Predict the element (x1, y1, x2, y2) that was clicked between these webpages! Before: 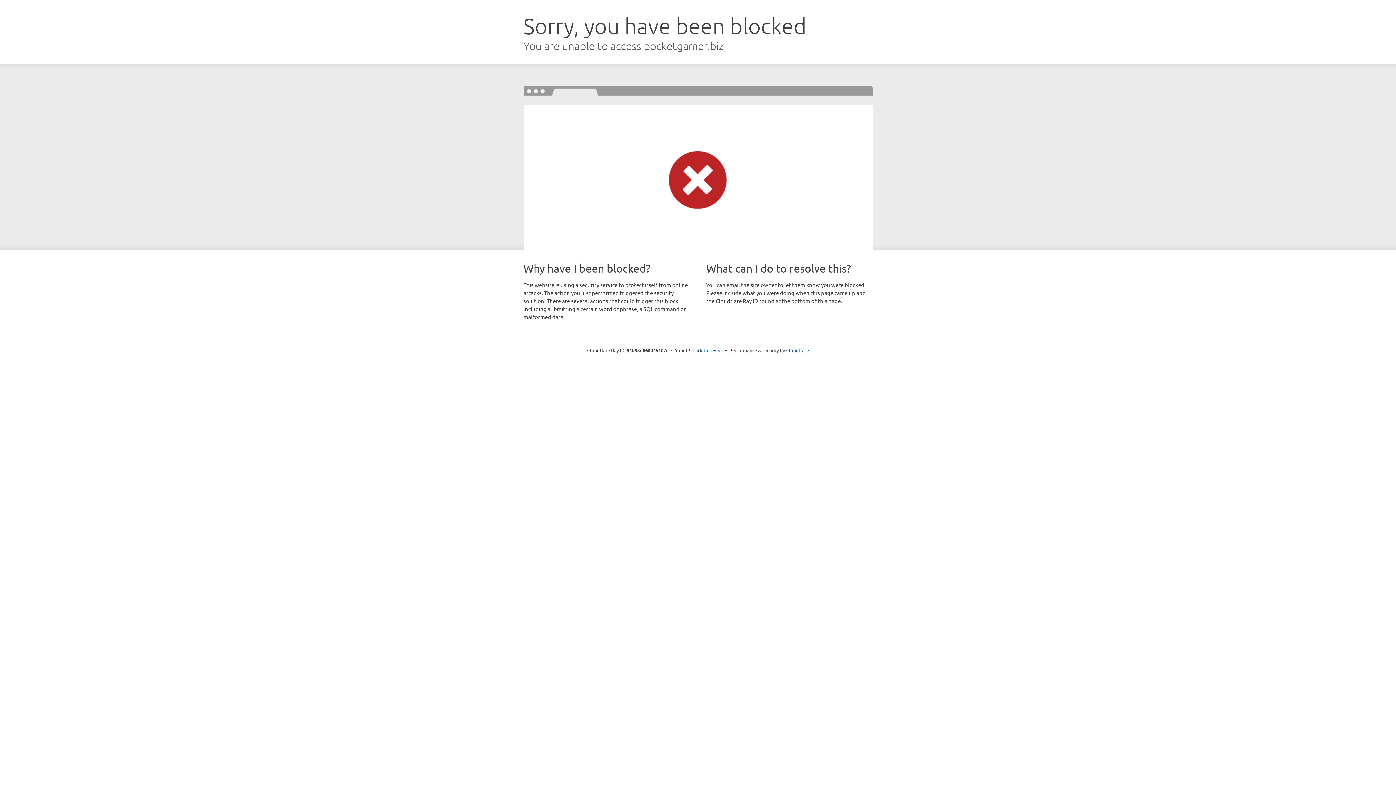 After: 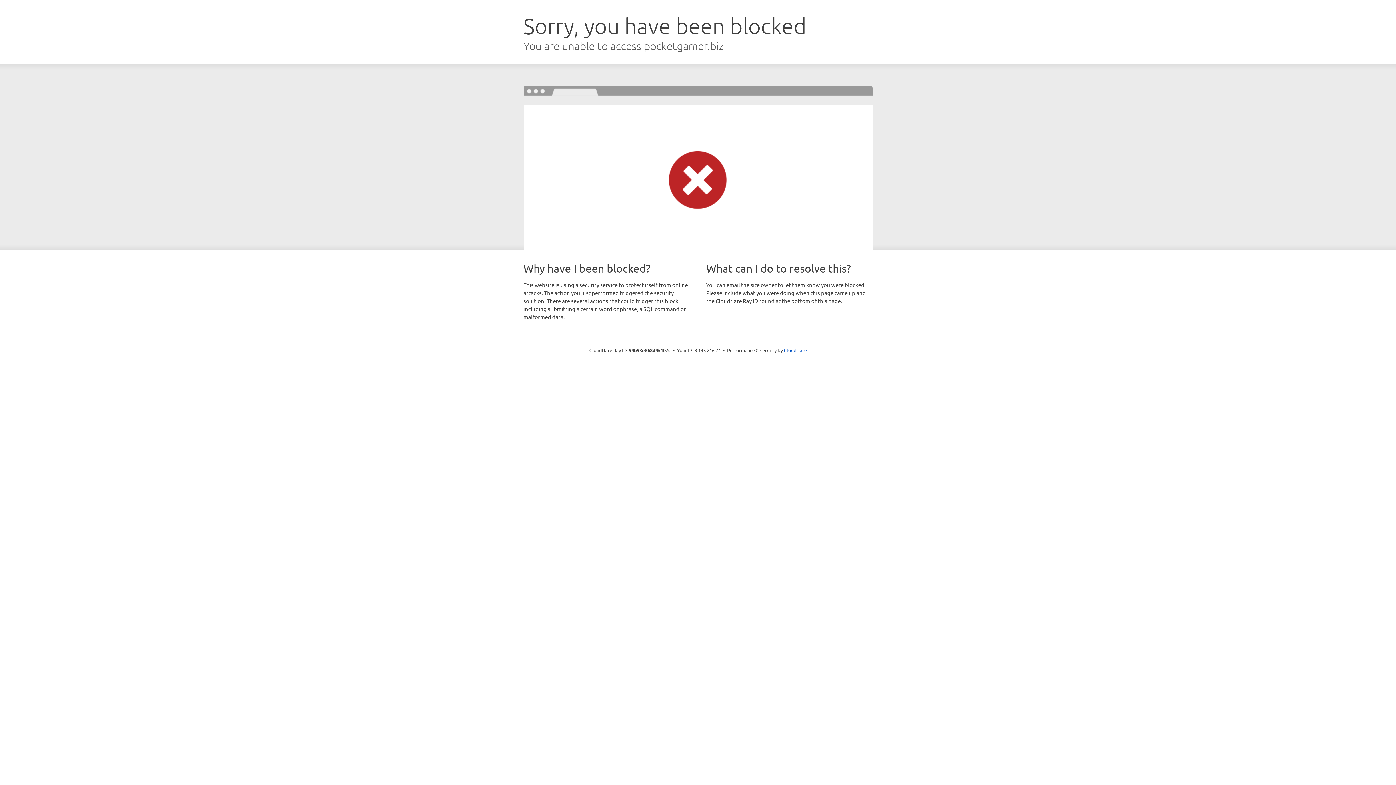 Action: label: Click to reveal bbox: (692, 346, 723, 353)